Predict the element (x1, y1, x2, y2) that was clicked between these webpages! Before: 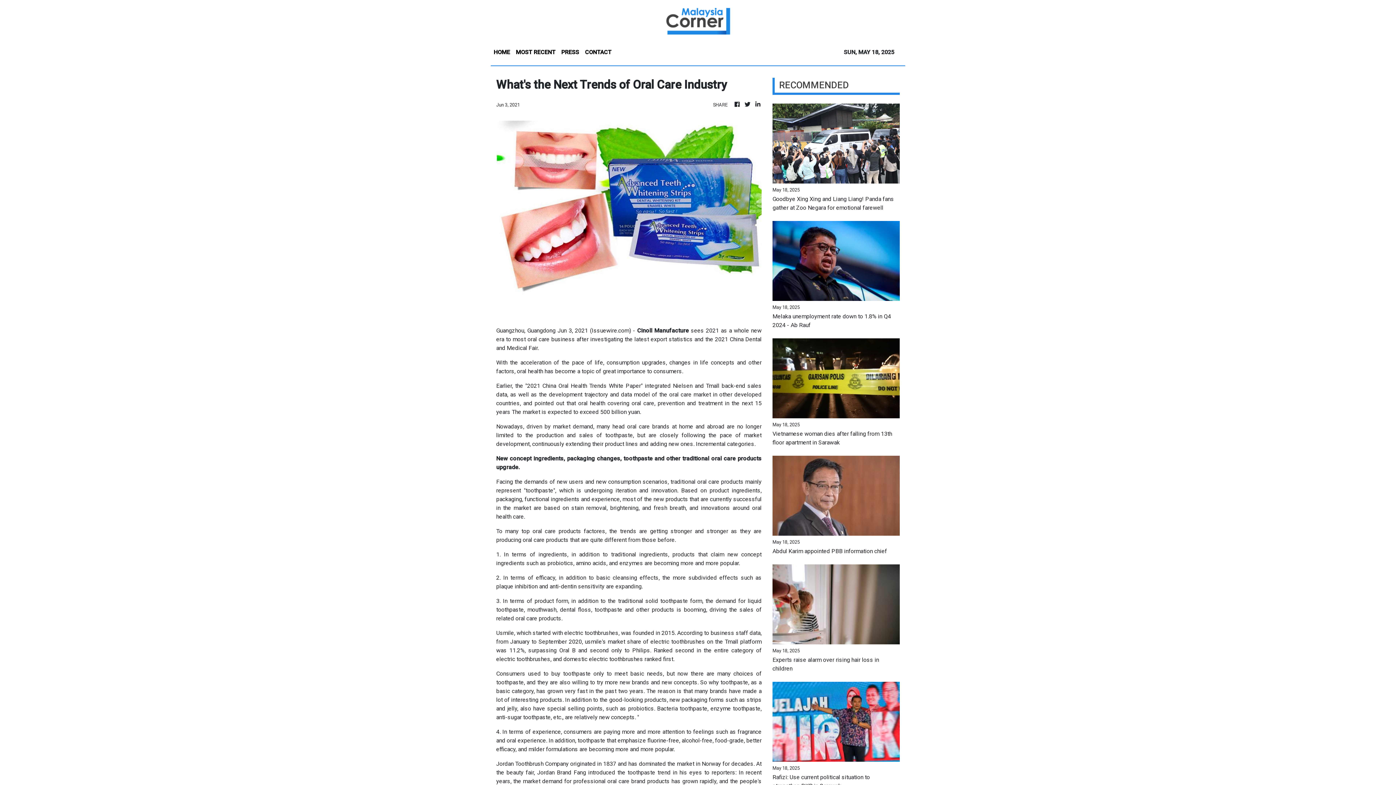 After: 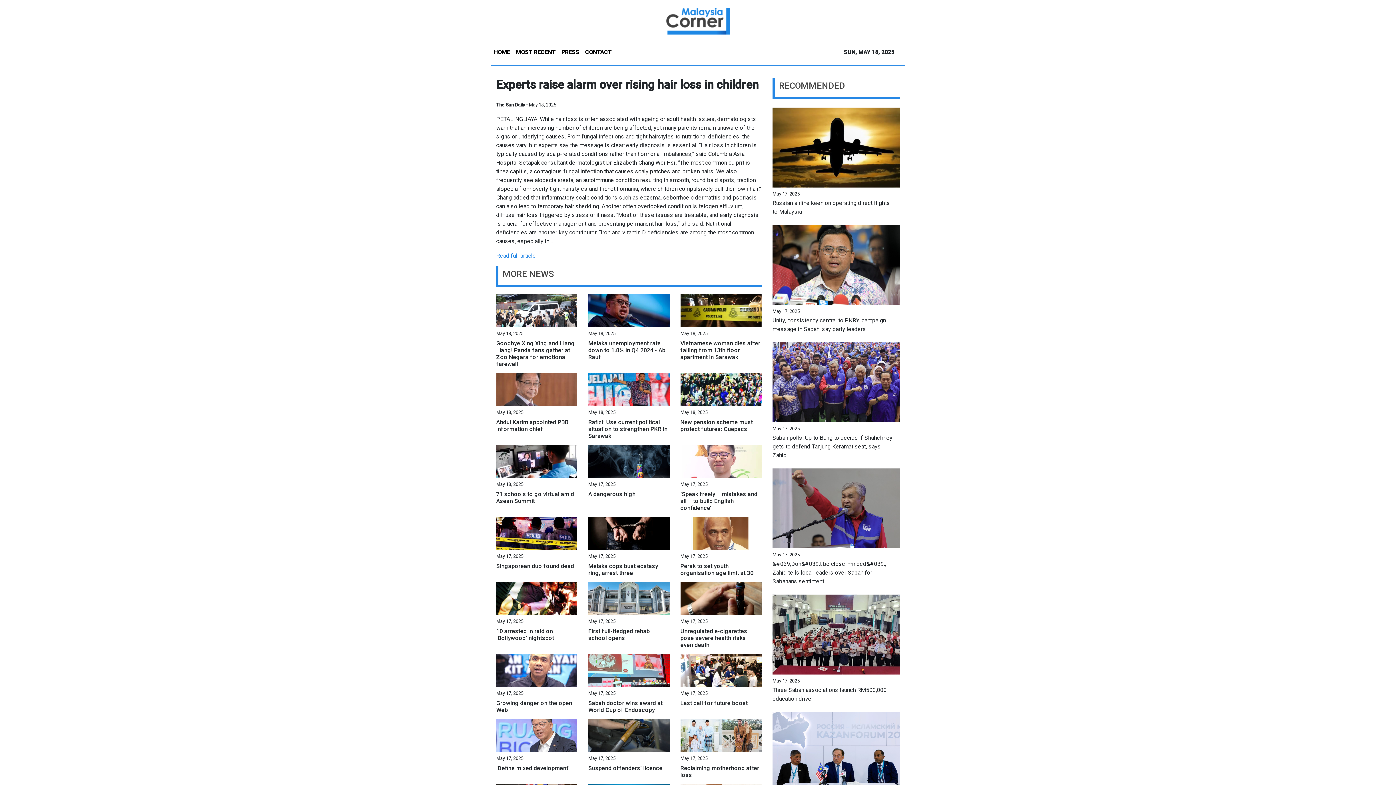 Action: bbox: (772, 600, 900, 607)